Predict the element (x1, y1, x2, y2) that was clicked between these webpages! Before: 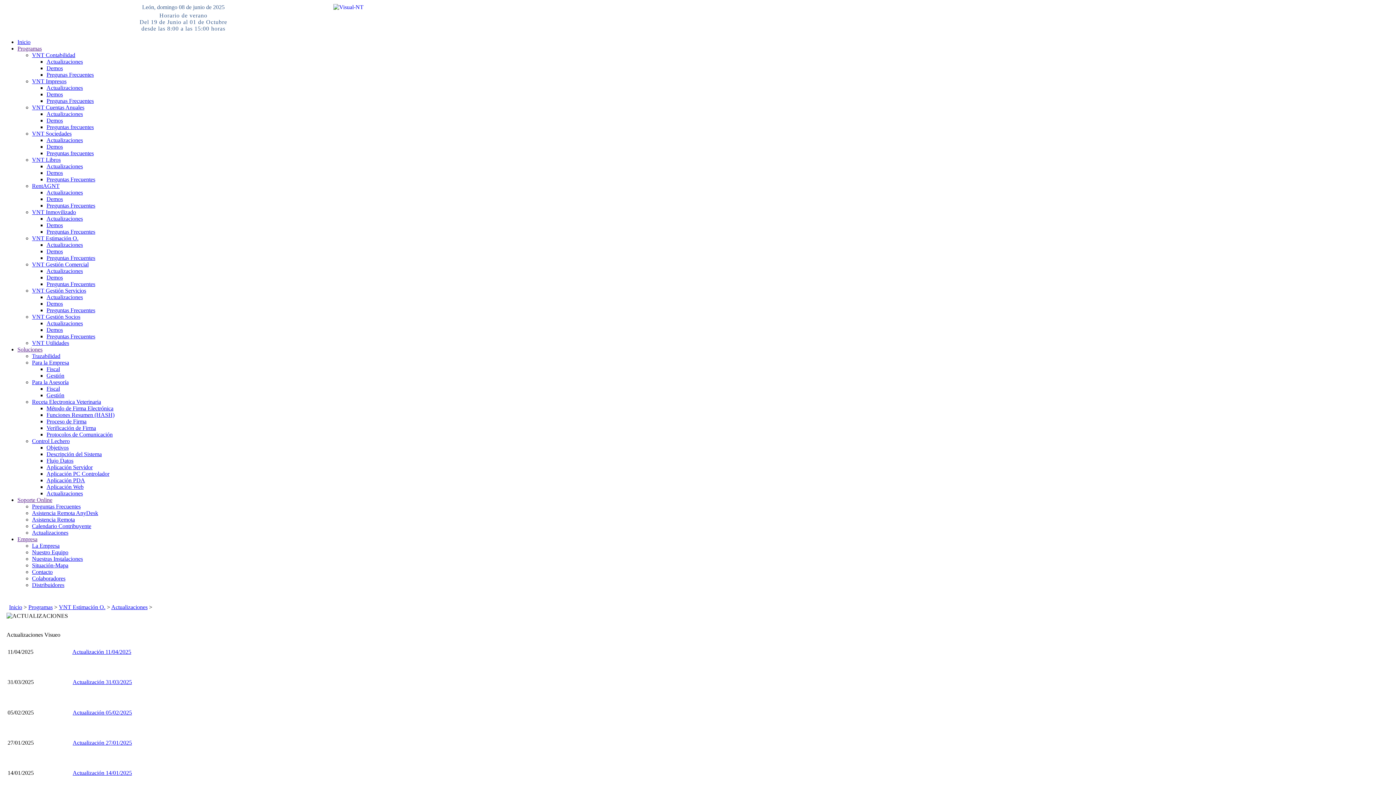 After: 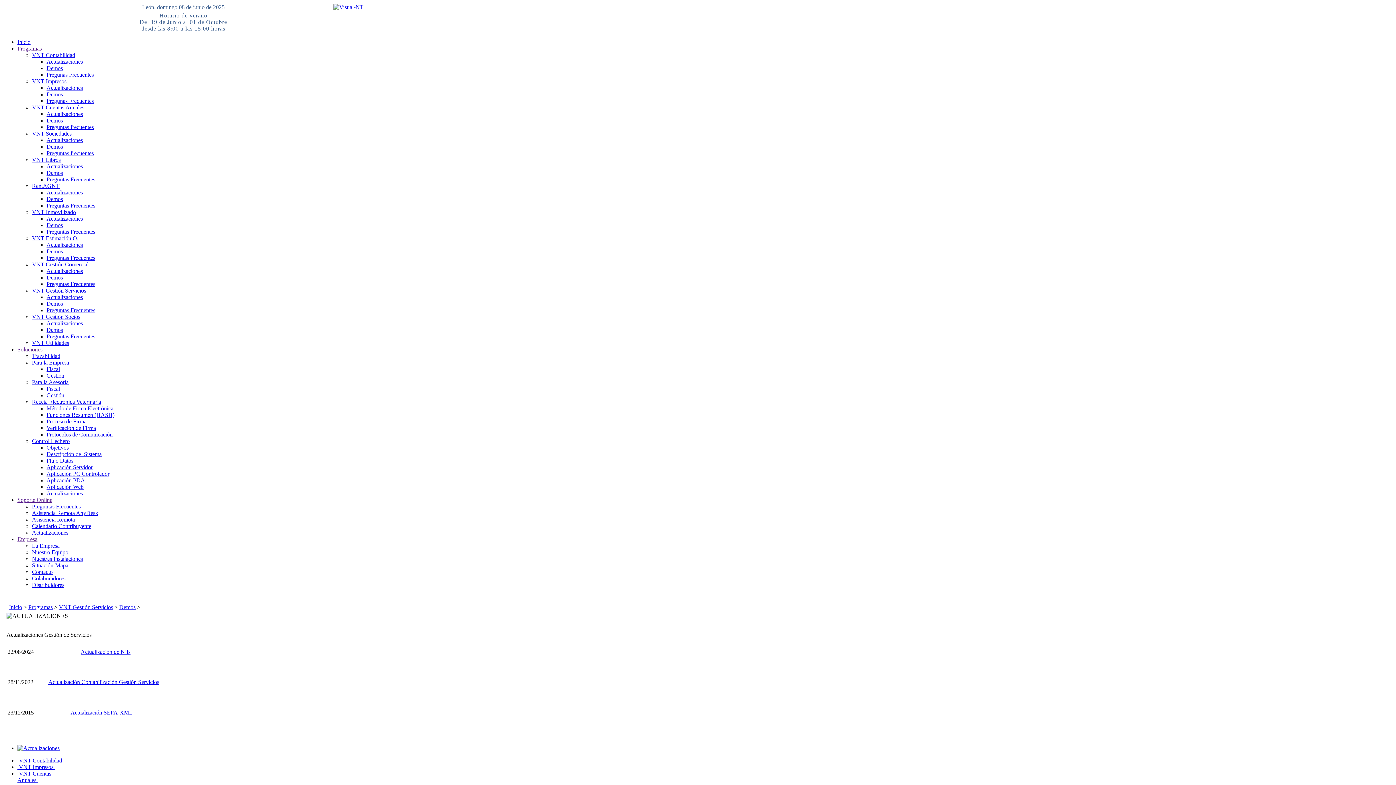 Action: label: Demos bbox: (46, 300, 62, 306)